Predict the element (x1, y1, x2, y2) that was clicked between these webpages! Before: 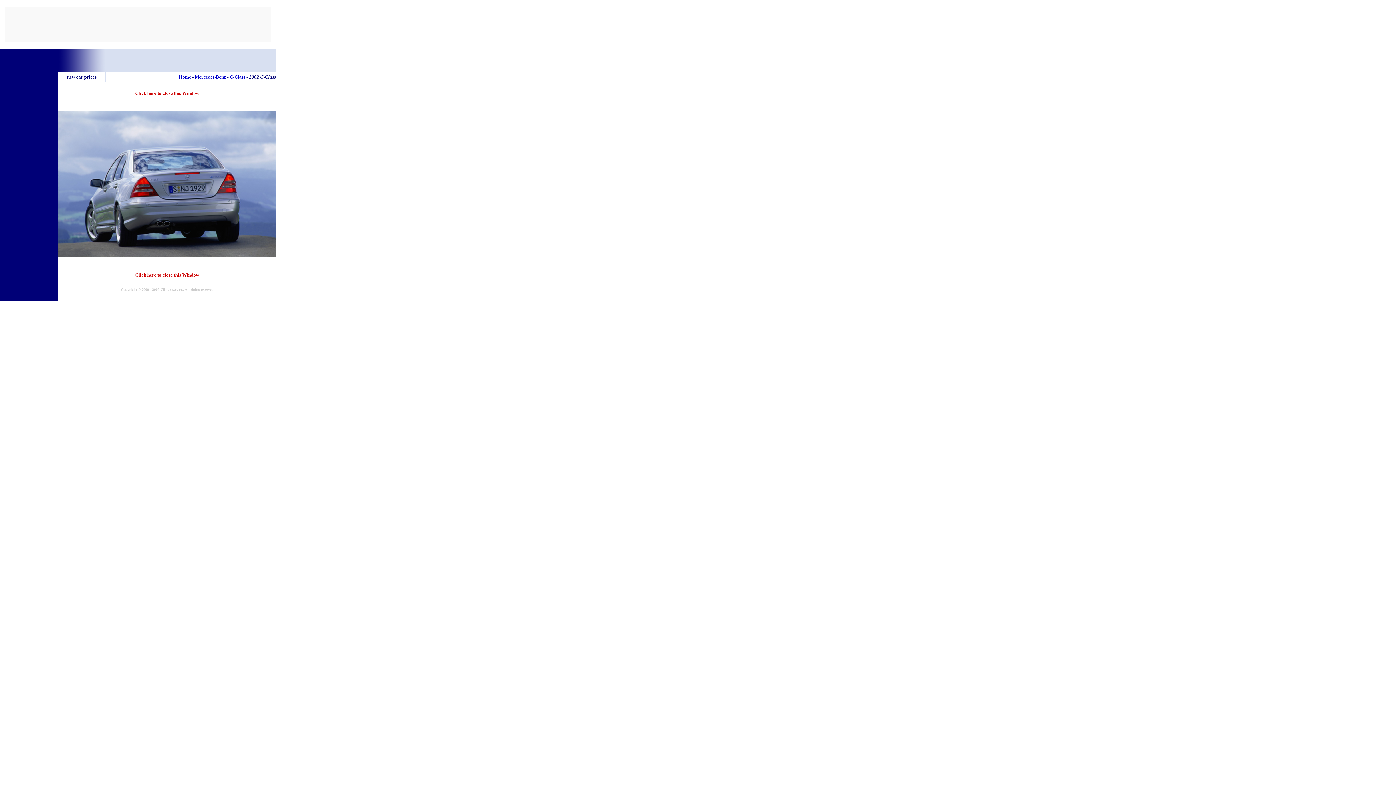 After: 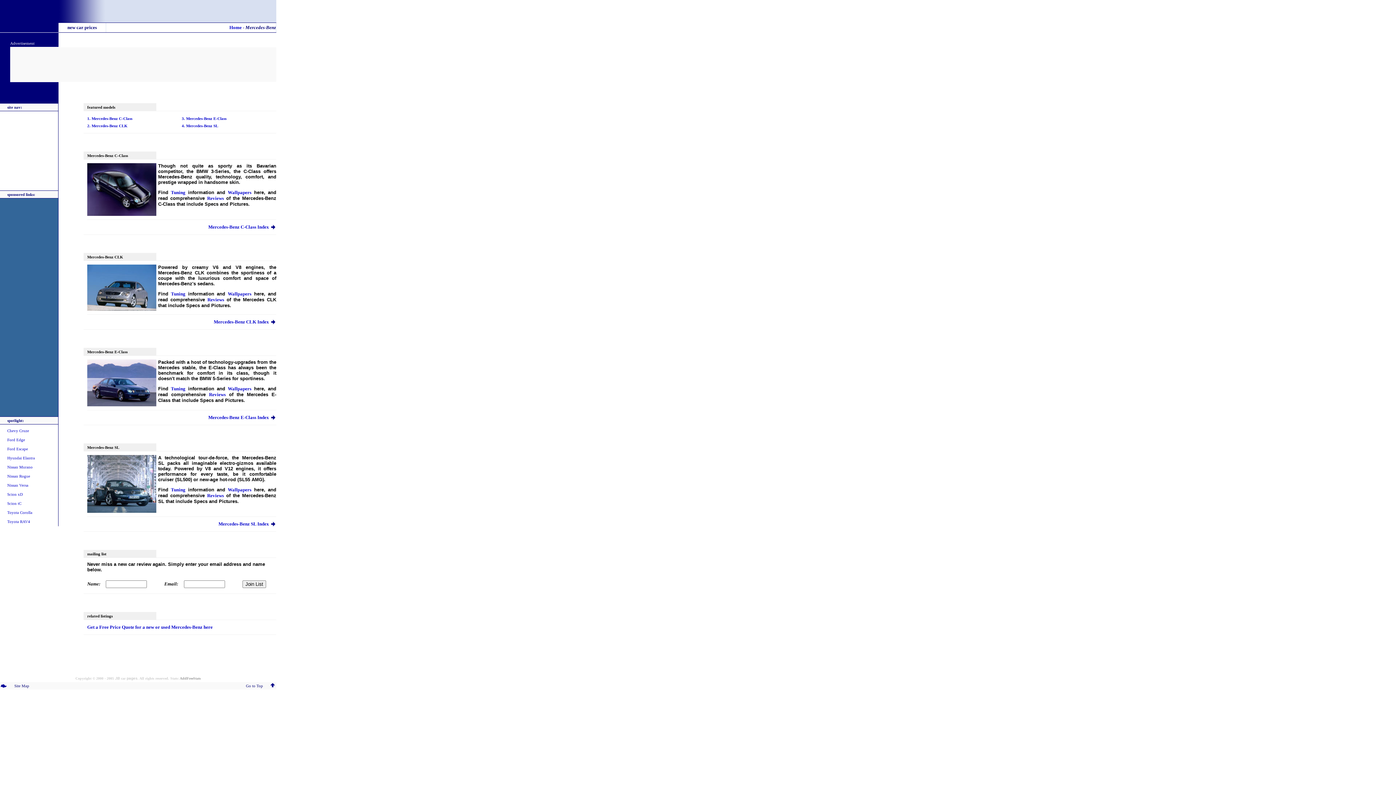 Action: label: Mercedes-Benz bbox: (194, 74, 226, 79)